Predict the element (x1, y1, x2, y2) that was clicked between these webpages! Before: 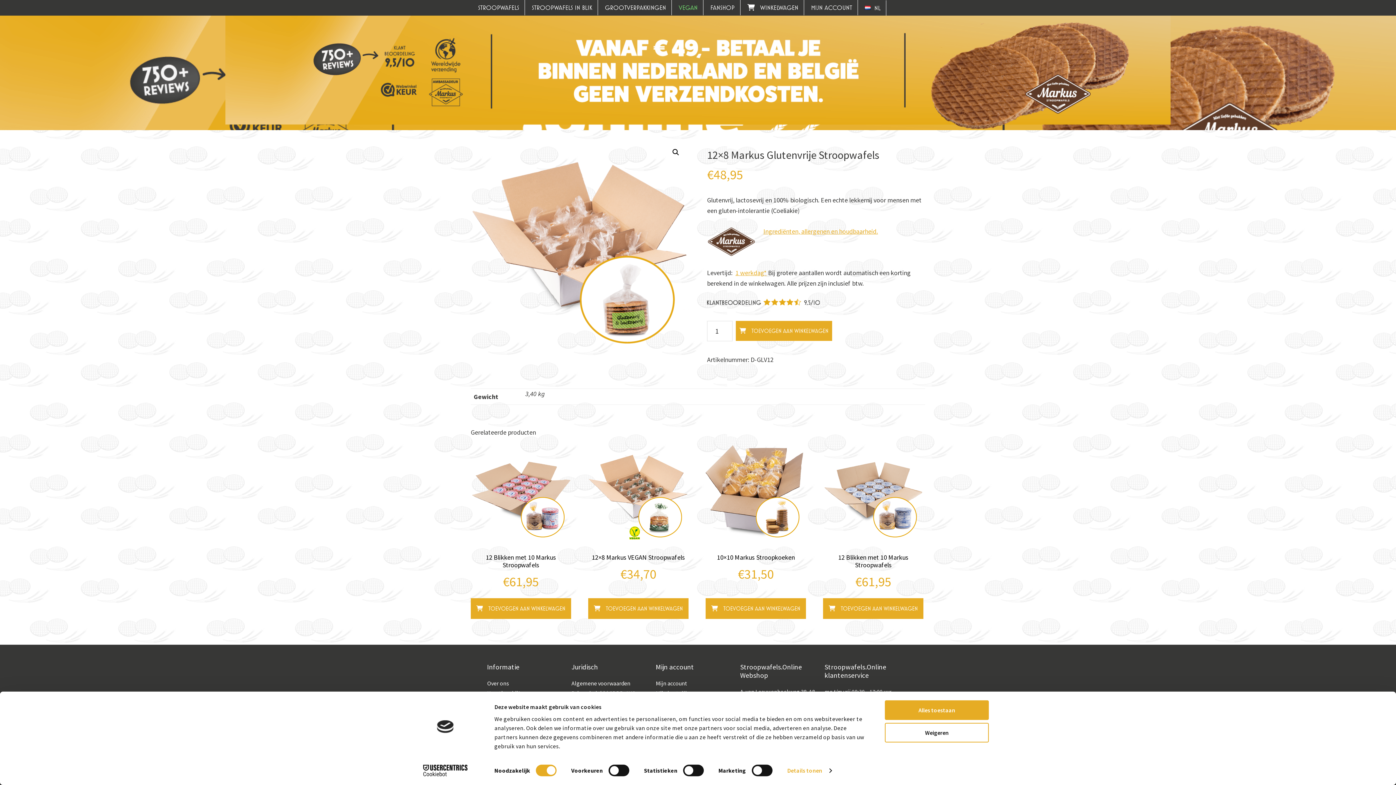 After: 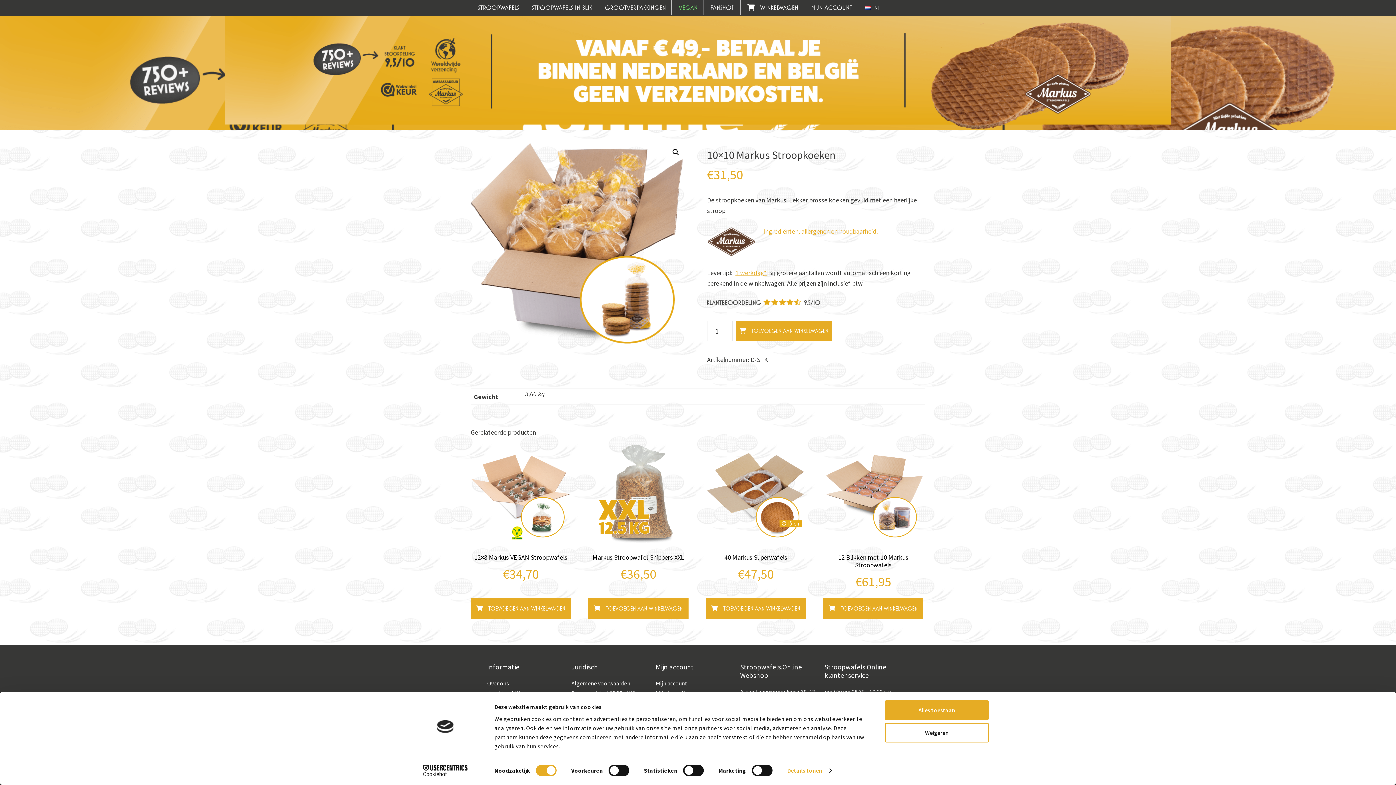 Action: label: 10×10 Markus Stroopkoeken
€31,50 bbox: (705, 443, 806, 590)